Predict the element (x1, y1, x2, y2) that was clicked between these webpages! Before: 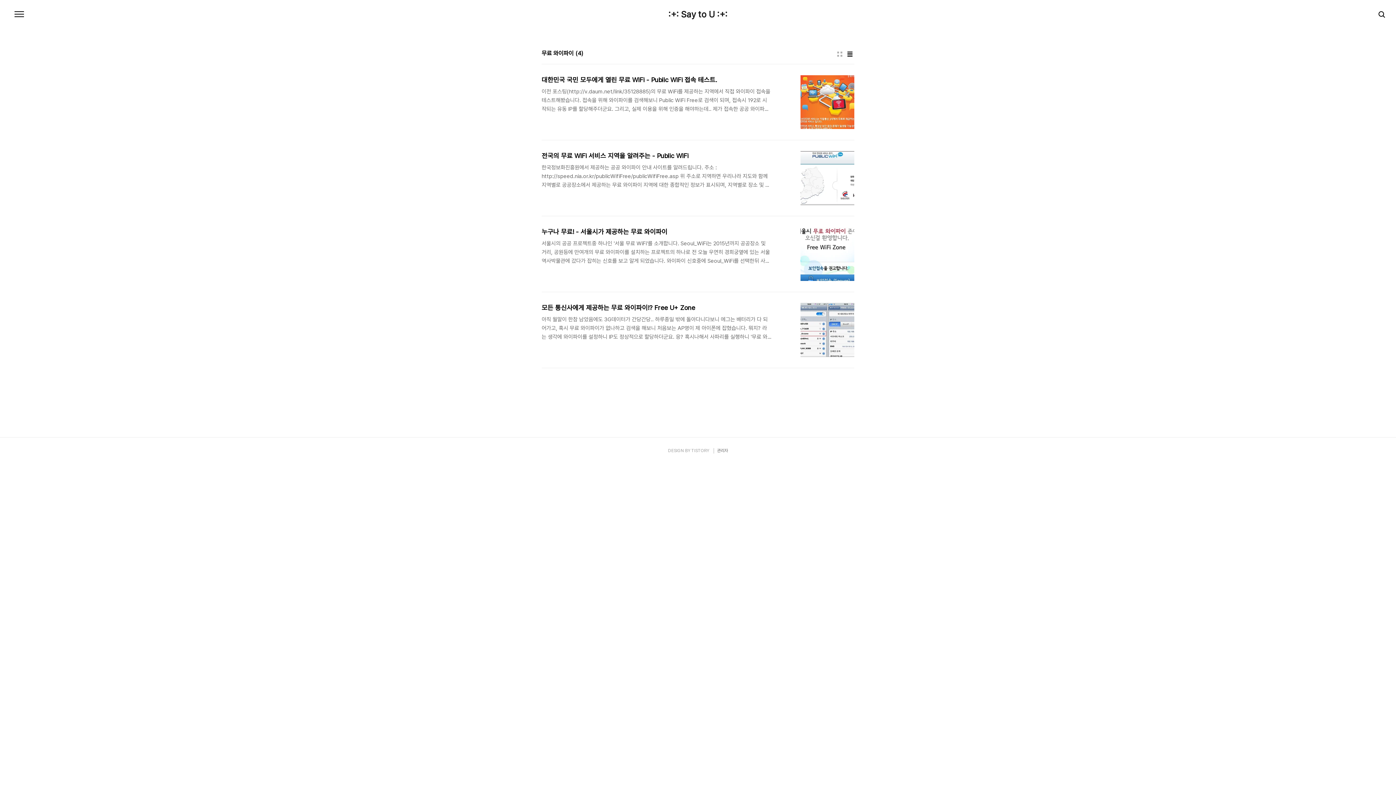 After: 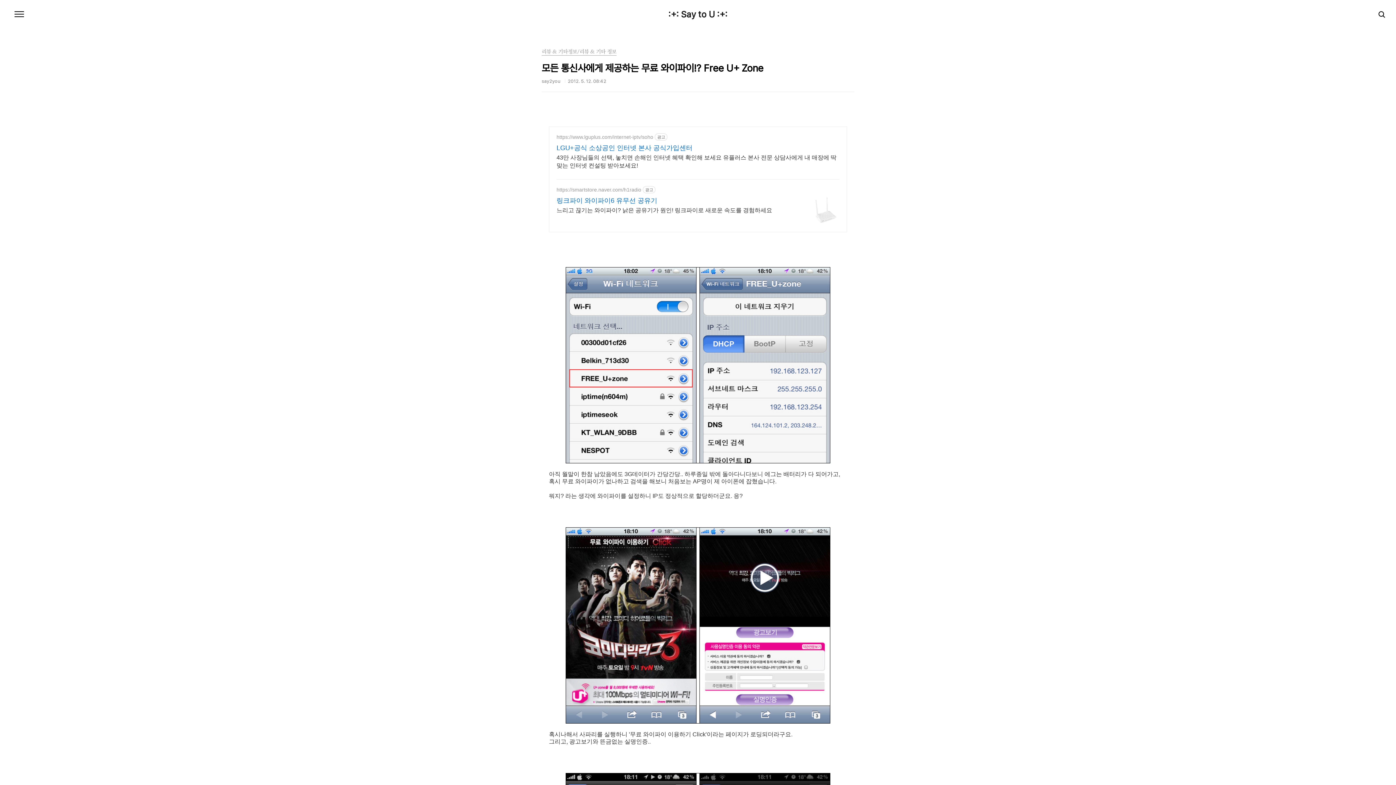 Action: label: 모든 통신사에게 제공하는 무료 와이파이!? Free U+ Zone
아직 월말이 한참 남았음에도 3G데이터가 간당간당.. 하루종일 밖에 돌아다니다보니 에그는 배터리가 다 되어가고, 혹시 무료 와이파이가 없나하고 검색을 해보니 처음보는 AP명이 제 아이폰에 잡혔습니다. 뭐지? 라는 생각에 와이파이를 설정하니 IP도 정상적으로 할당하더군요. 응? 혹시나해서 사파리를 실행하니 '무료 와이파이 이용하기 Click'이라는 페이지가 로딩되더라구요. 그리고, 광고보기와 뜬금없는 실명인증.. Free U+ Zone은 광고를 보면 무료로 와이파이를 사용하게 해주는구나~ 라는 생각에 14초짜리 광고를 보고나니, 실명인증을 하면 유플러스존 Wi-Fi를 사용할 수 있다는 메세지가.. 웬지 꺼림직했지만, 무료와이파이라는 문구에 인증하니.. 정상적으로 인터넷을 사용할 수 있었습니다. 그리고, 속.. bbox: (541, 292, 854, 368)